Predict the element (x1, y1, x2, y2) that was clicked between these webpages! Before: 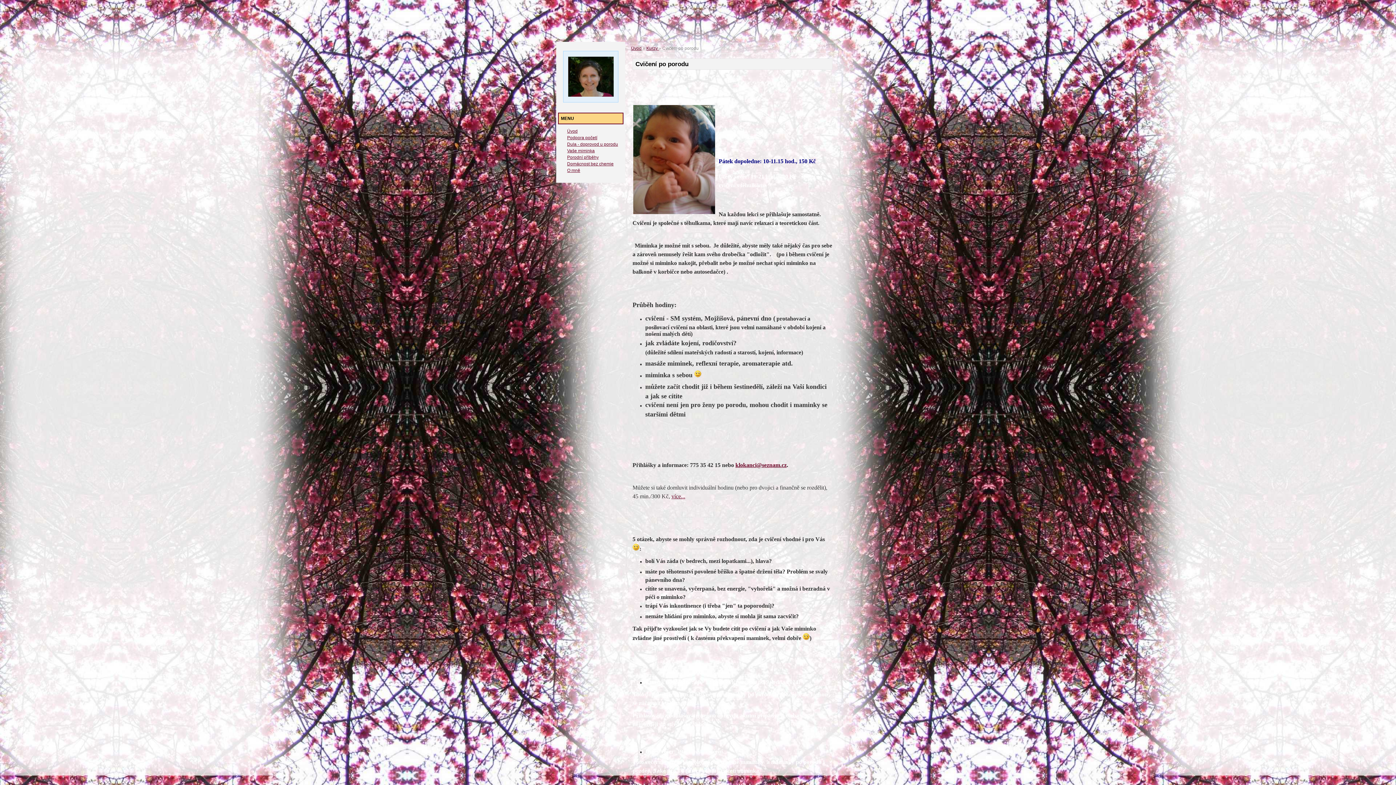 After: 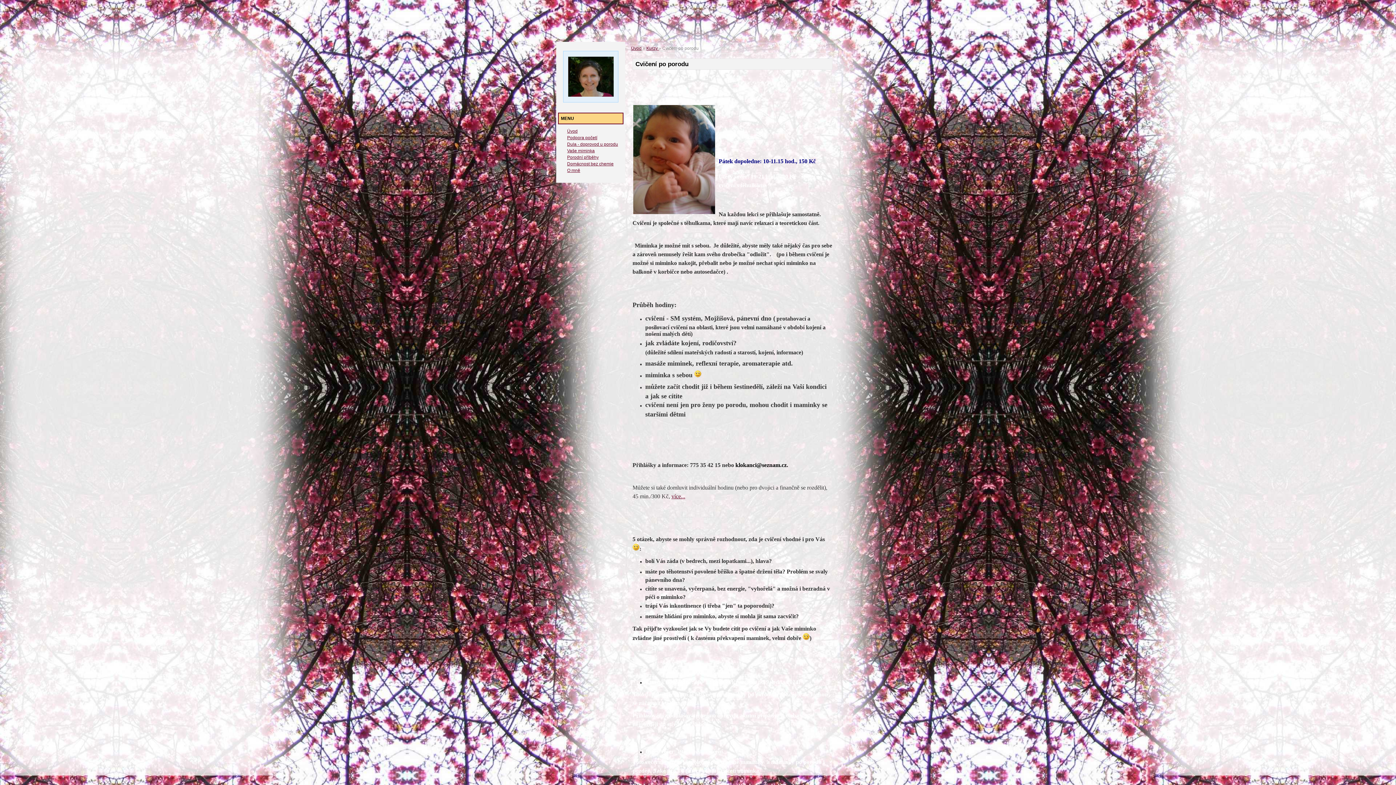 Action: bbox: (735, 462, 786, 468) label: klokanci@seznam.cz